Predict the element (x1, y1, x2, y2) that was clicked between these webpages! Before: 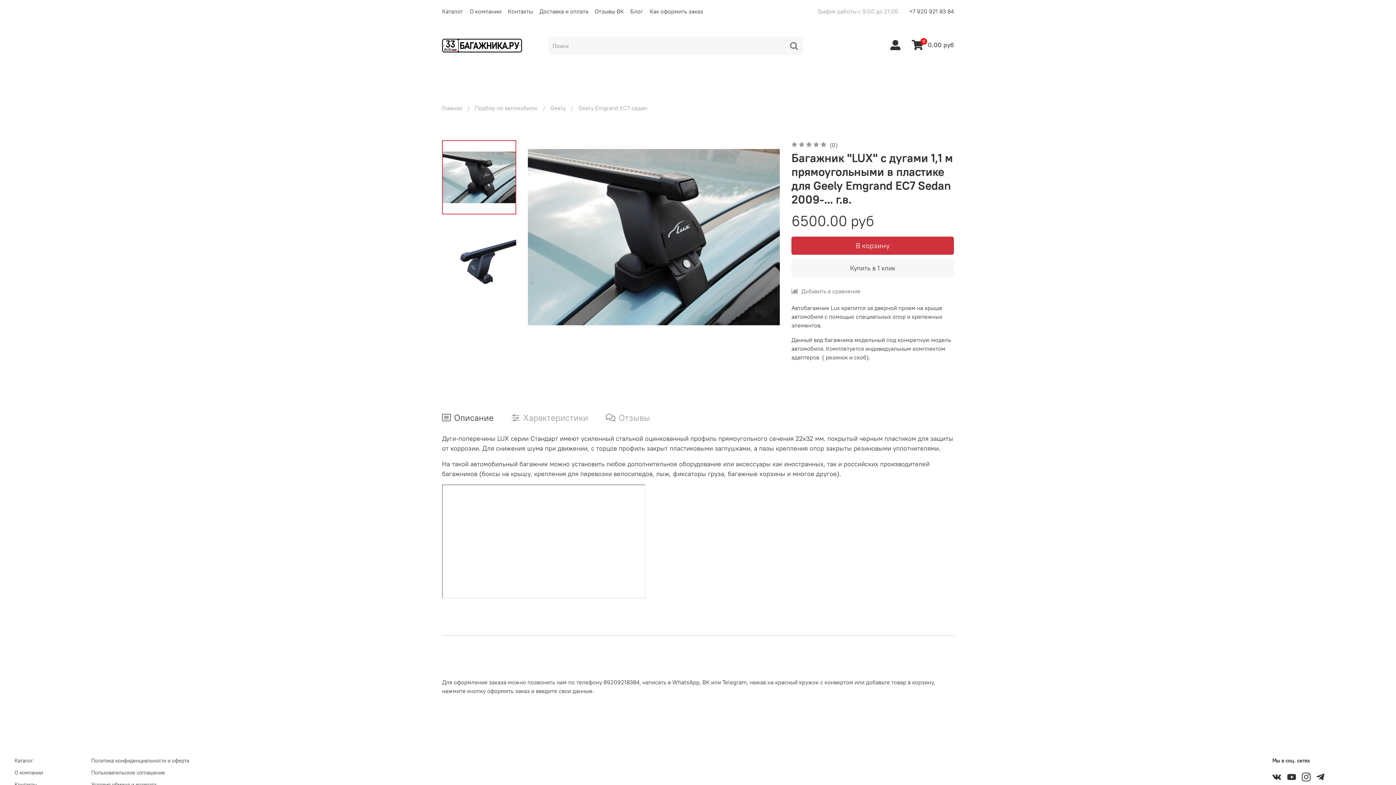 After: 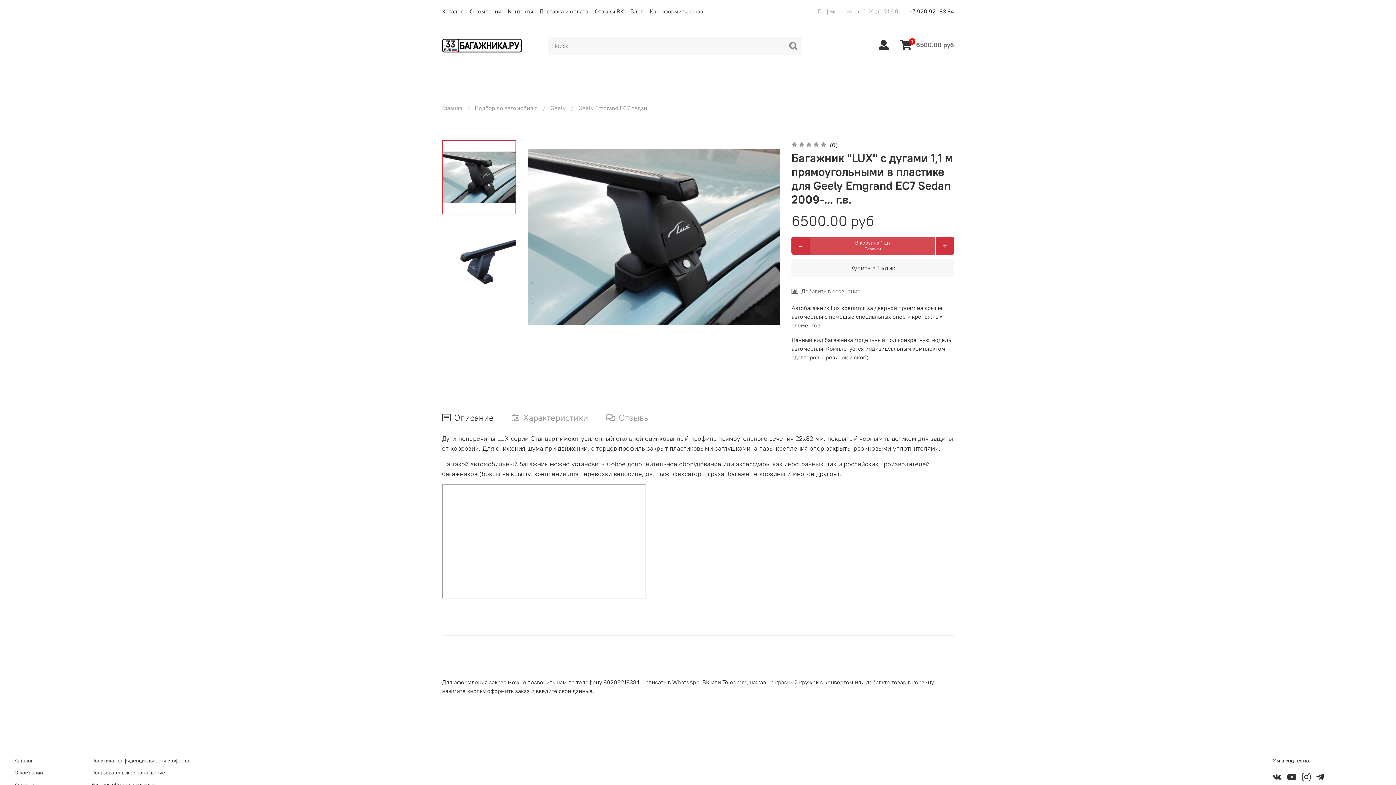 Action: bbox: (791, 236, 954, 254) label: В корзину